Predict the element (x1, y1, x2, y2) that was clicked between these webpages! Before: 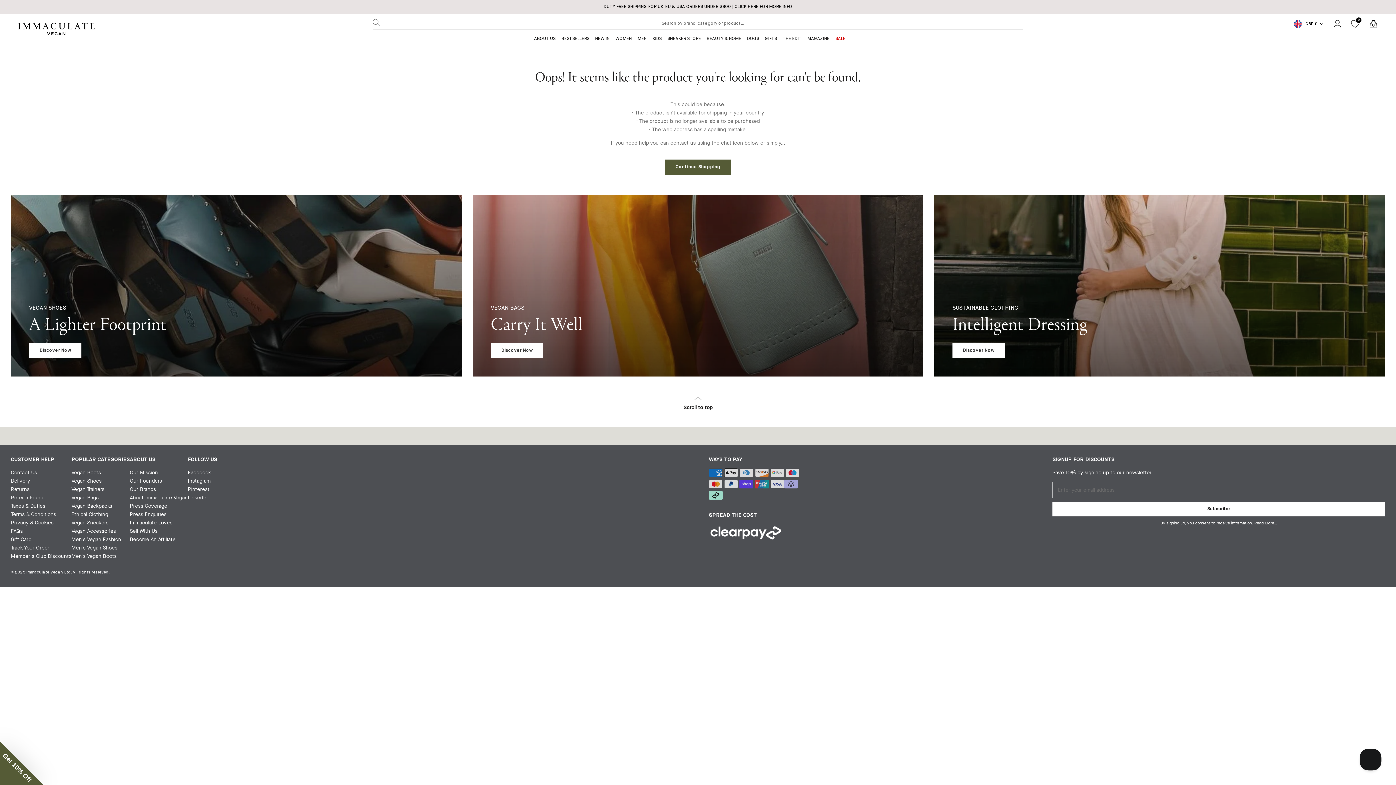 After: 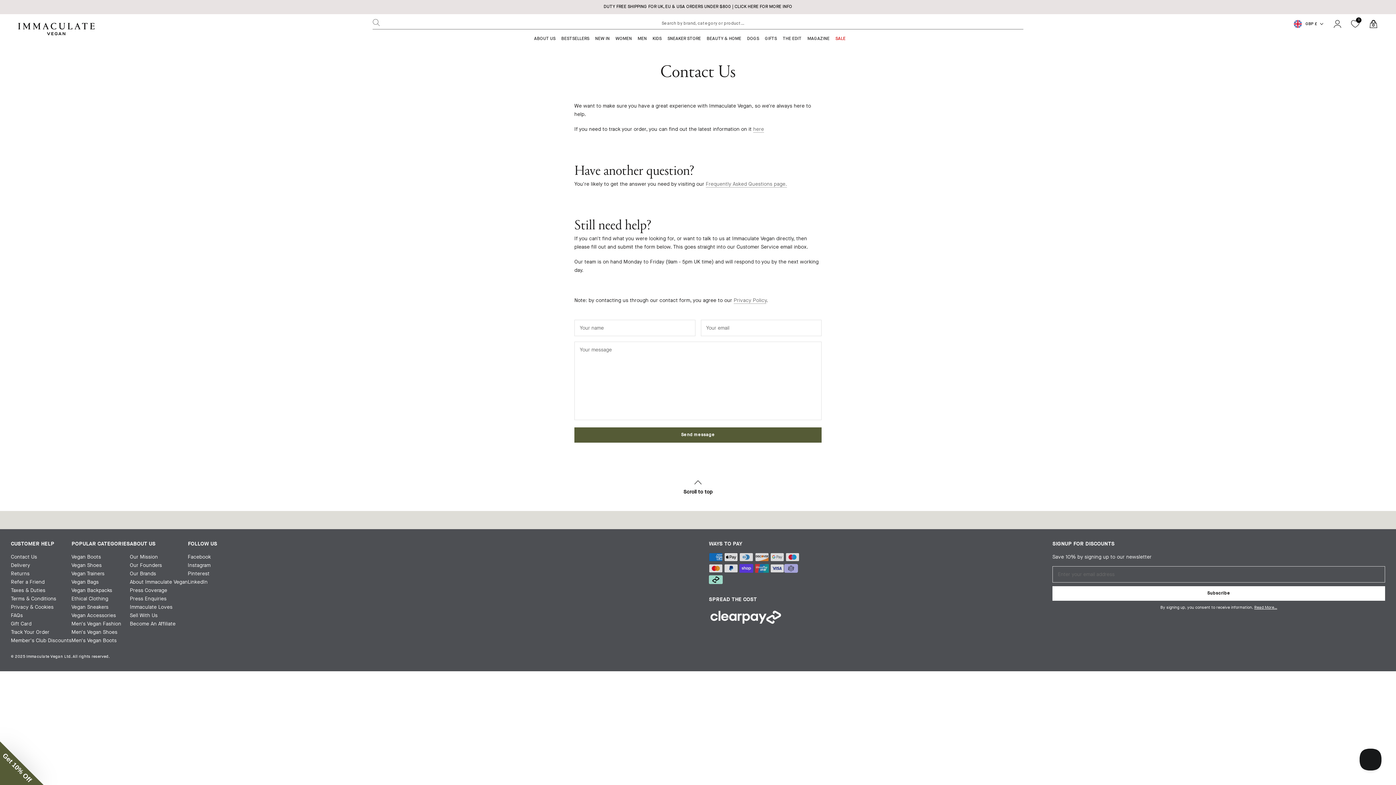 Action: label: Contact Us bbox: (10, 469, 37, 476)